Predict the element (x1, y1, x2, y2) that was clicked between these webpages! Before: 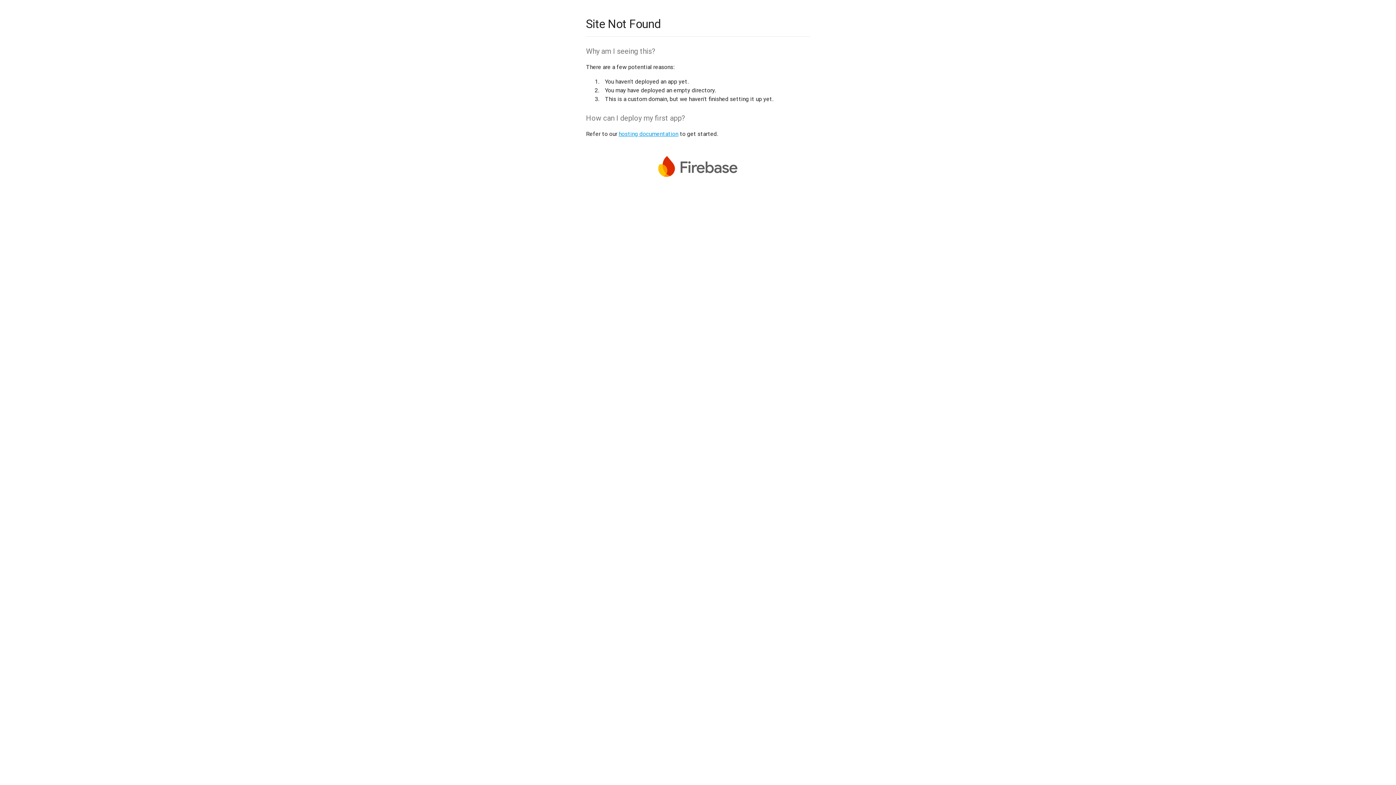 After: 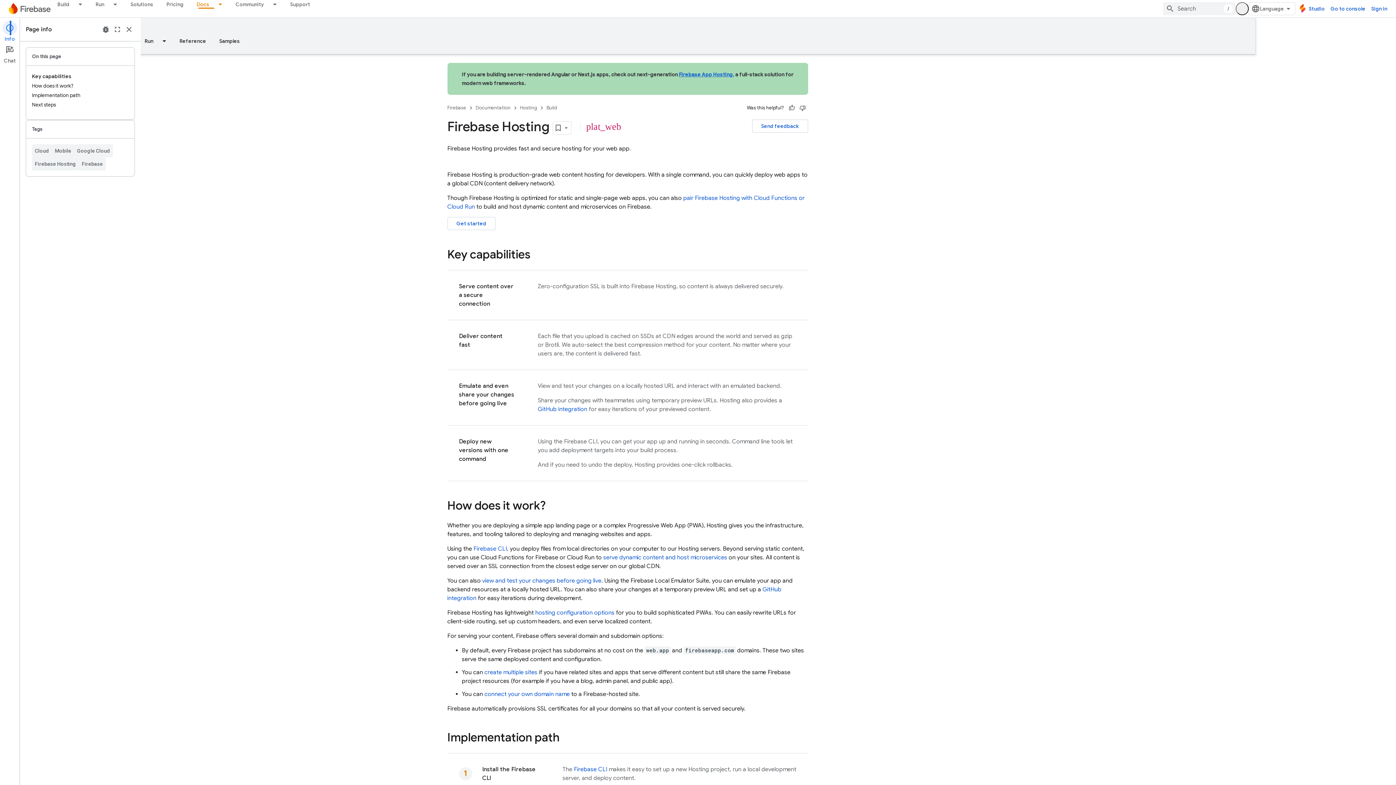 Action: label: hosting documentation bbox: (618, 130, 678, 137)